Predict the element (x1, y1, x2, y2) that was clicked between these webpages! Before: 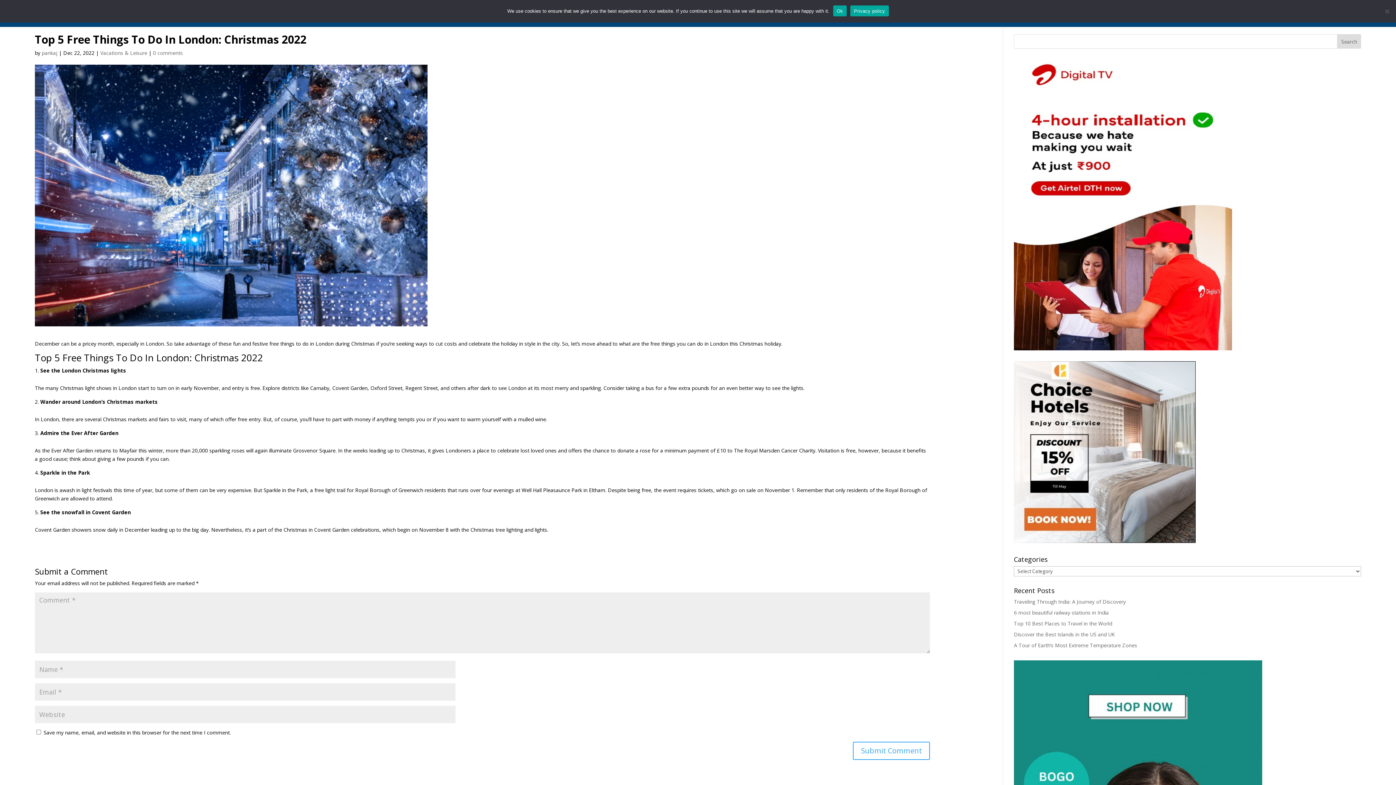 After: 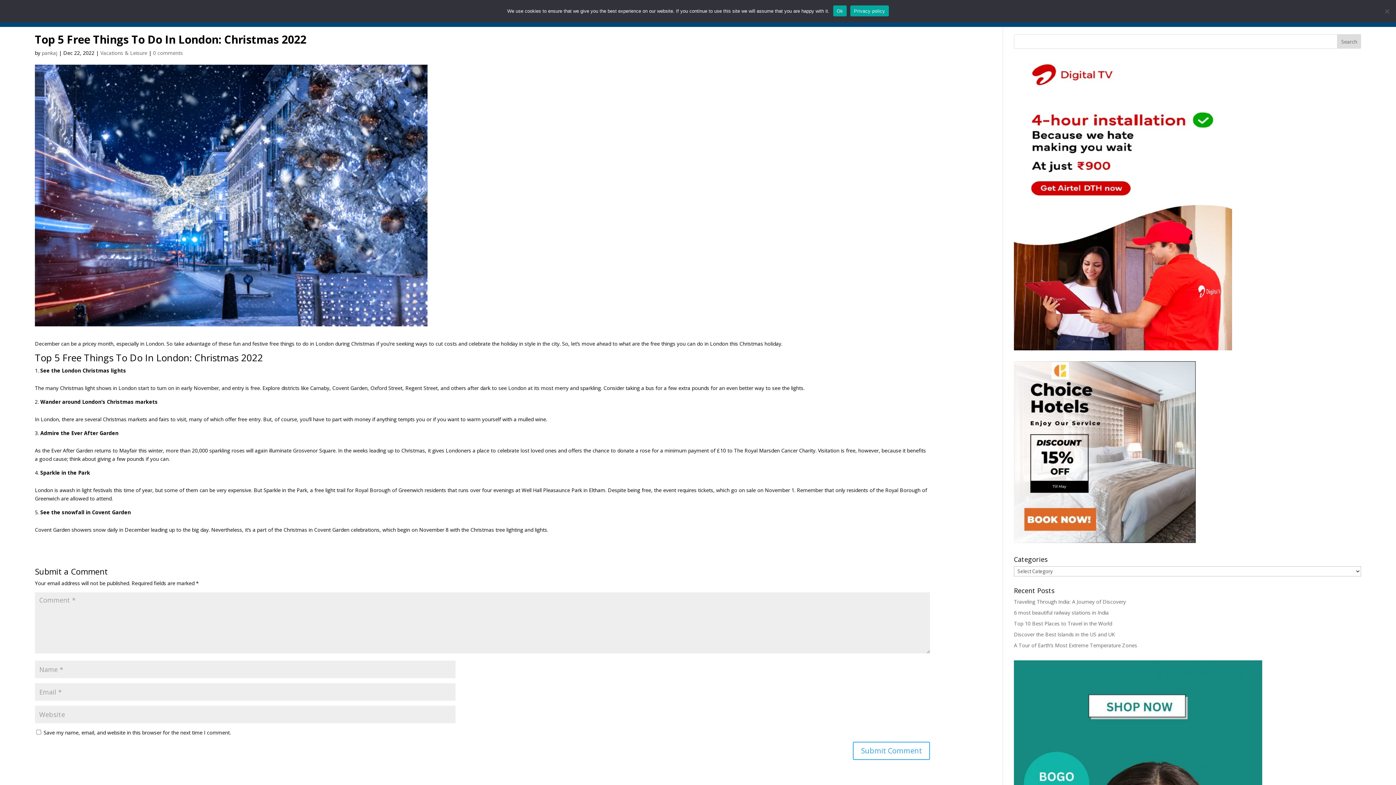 Action: bbox: (850, 5, 888, 16) label: Privacy policy